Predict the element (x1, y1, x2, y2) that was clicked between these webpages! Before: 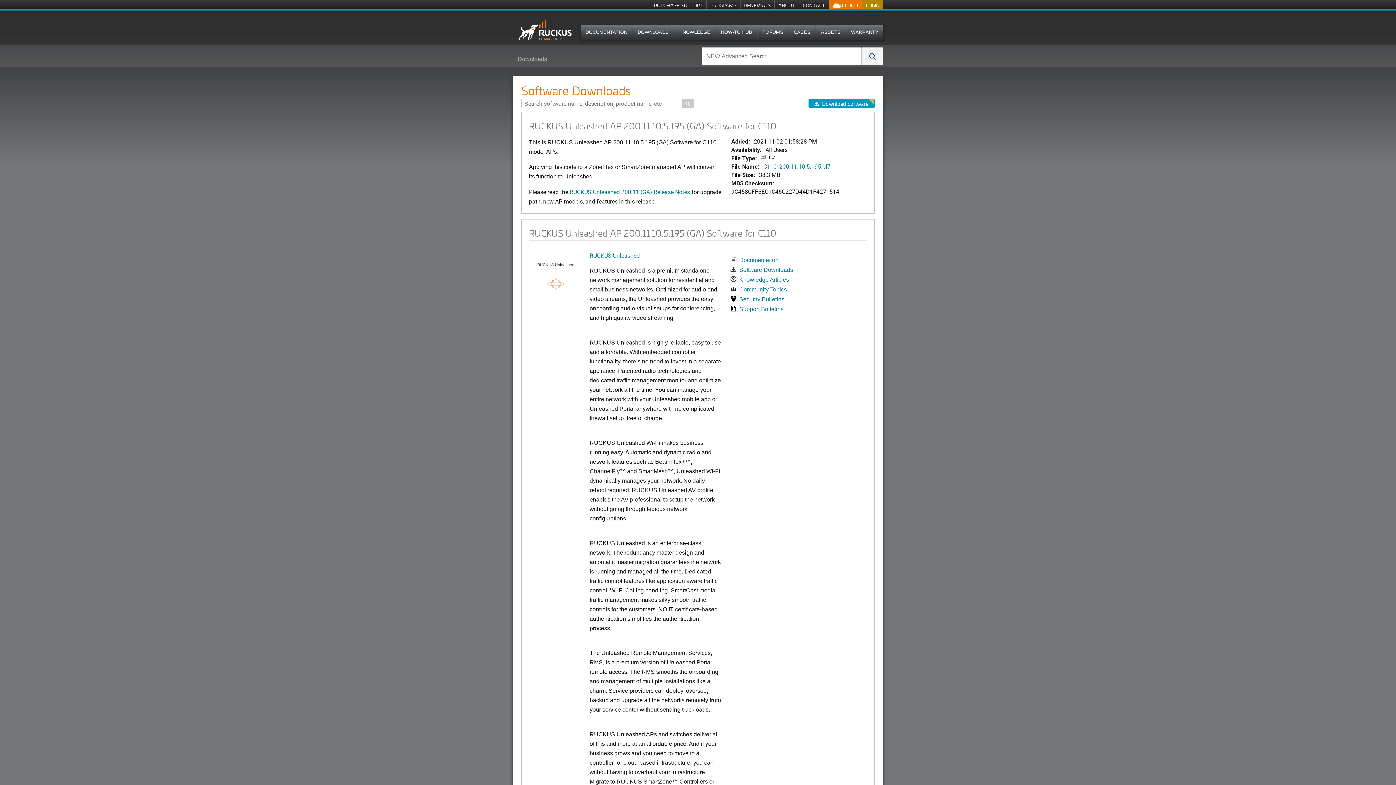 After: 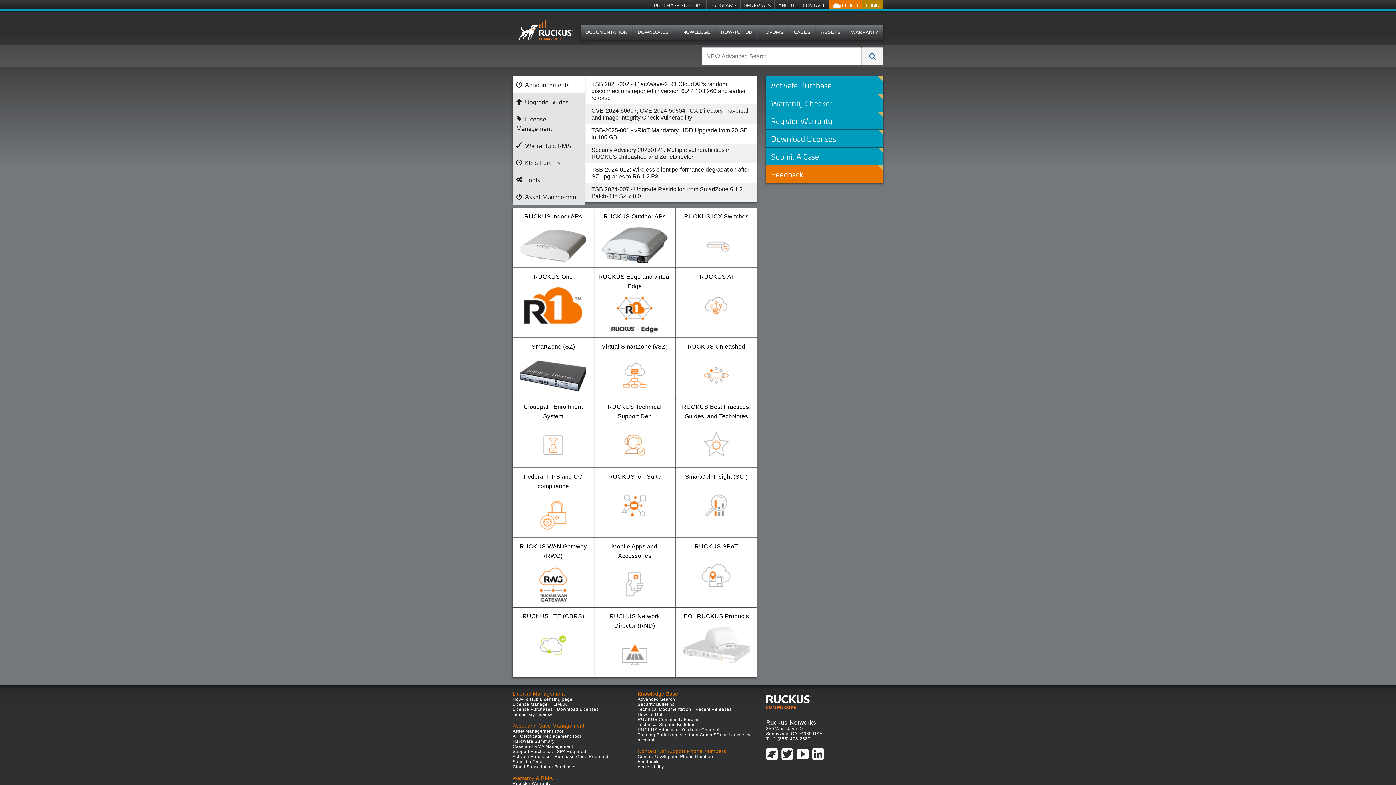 Action: bbox: (512, 30, 577, 38)